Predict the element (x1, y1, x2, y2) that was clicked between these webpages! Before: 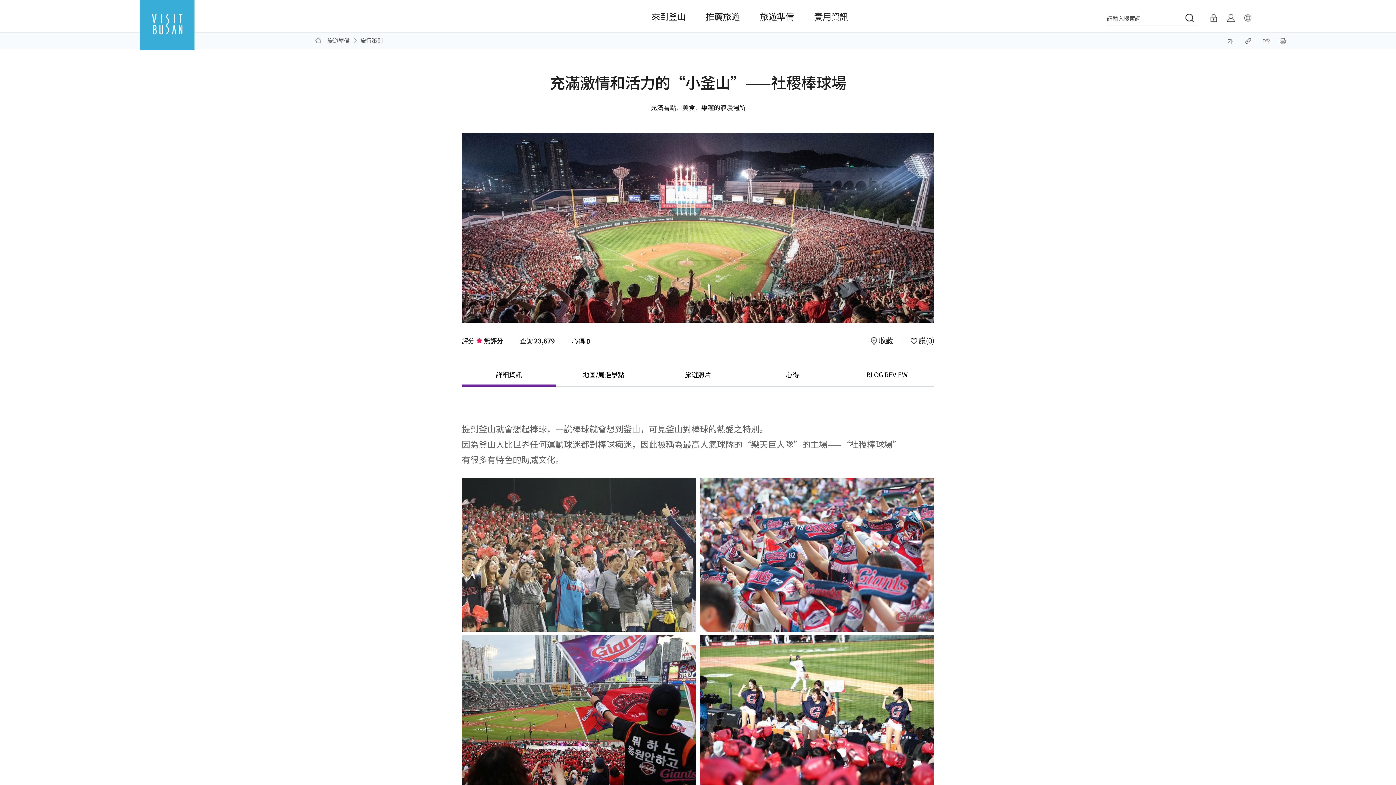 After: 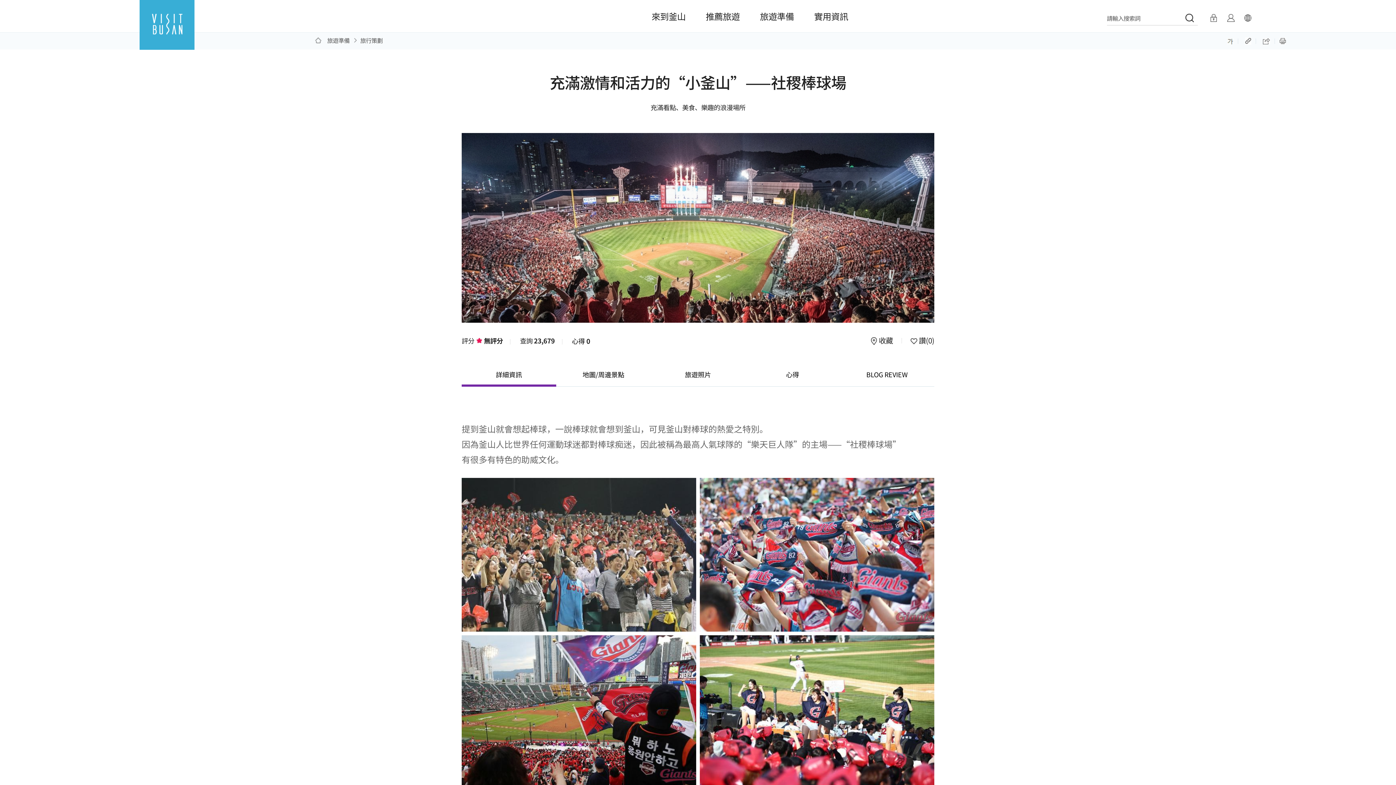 Action: bbox: (1243, 35, 1254, 45) label:  